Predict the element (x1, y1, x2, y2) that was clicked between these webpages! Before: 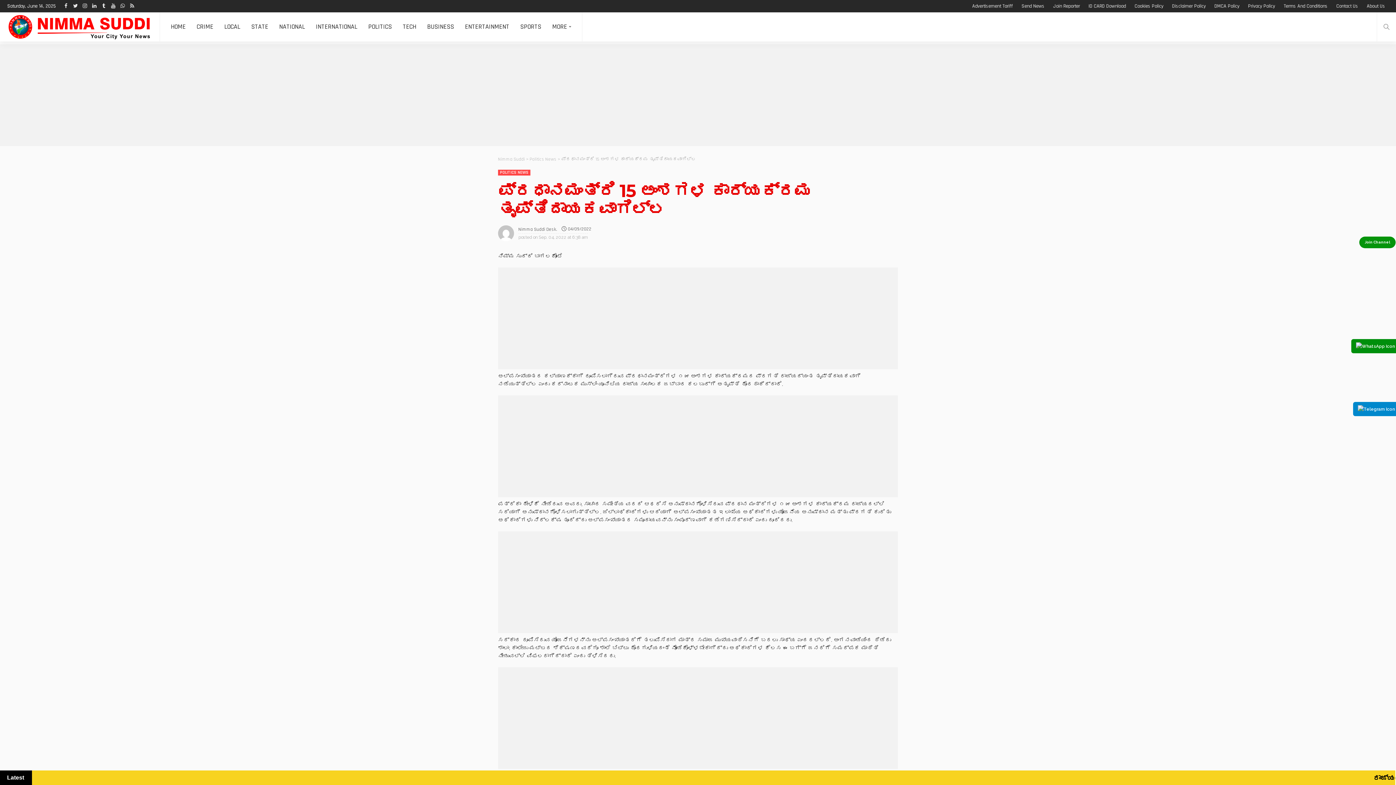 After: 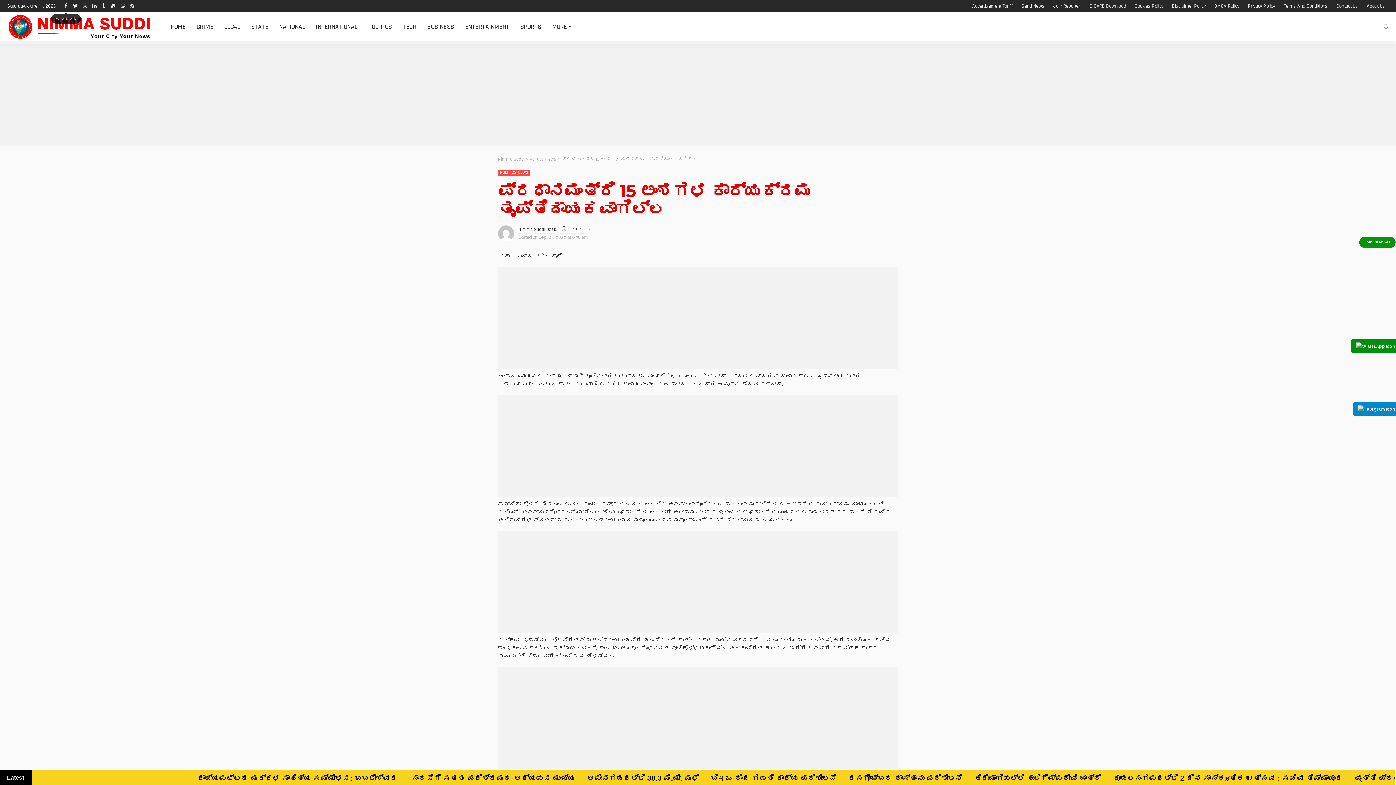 Action: bbox: (61, 0, 70, 12)